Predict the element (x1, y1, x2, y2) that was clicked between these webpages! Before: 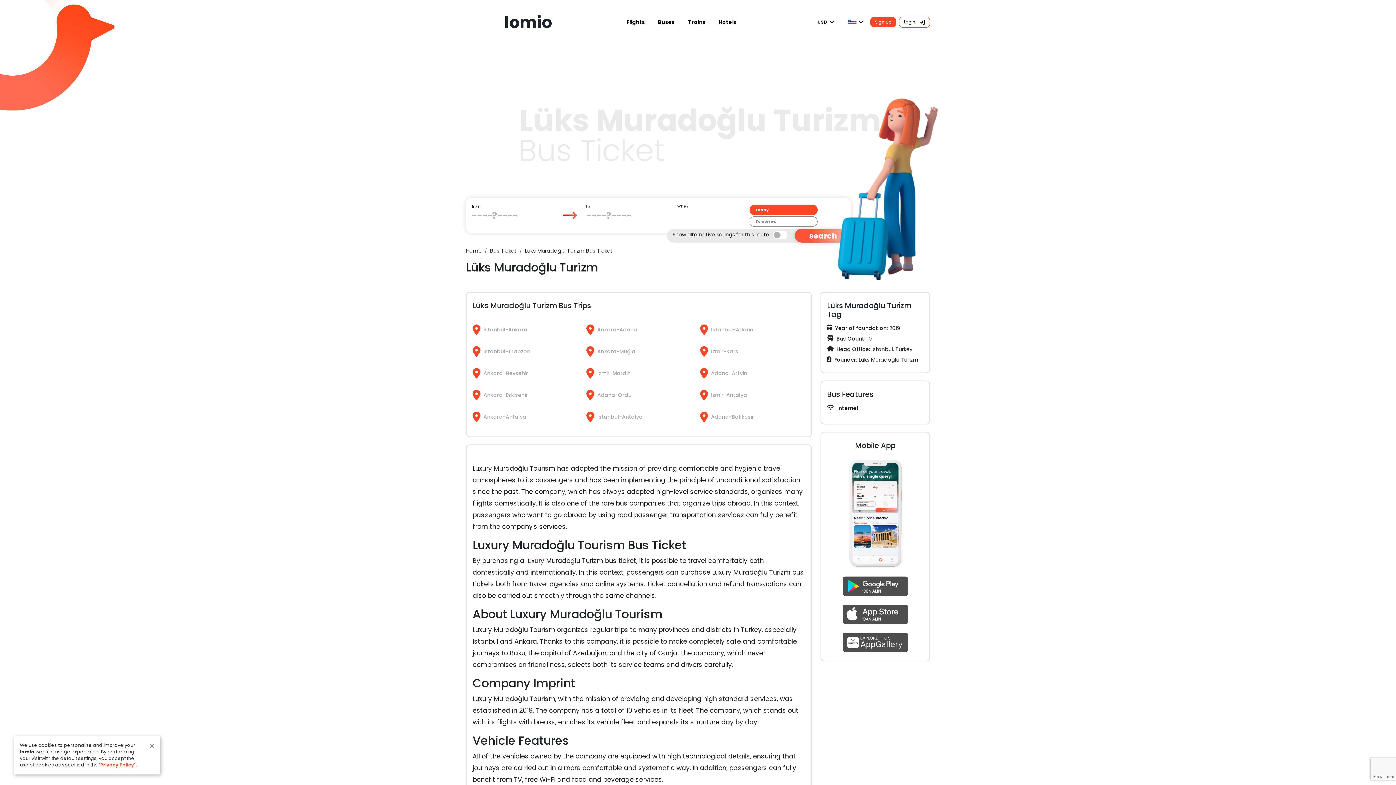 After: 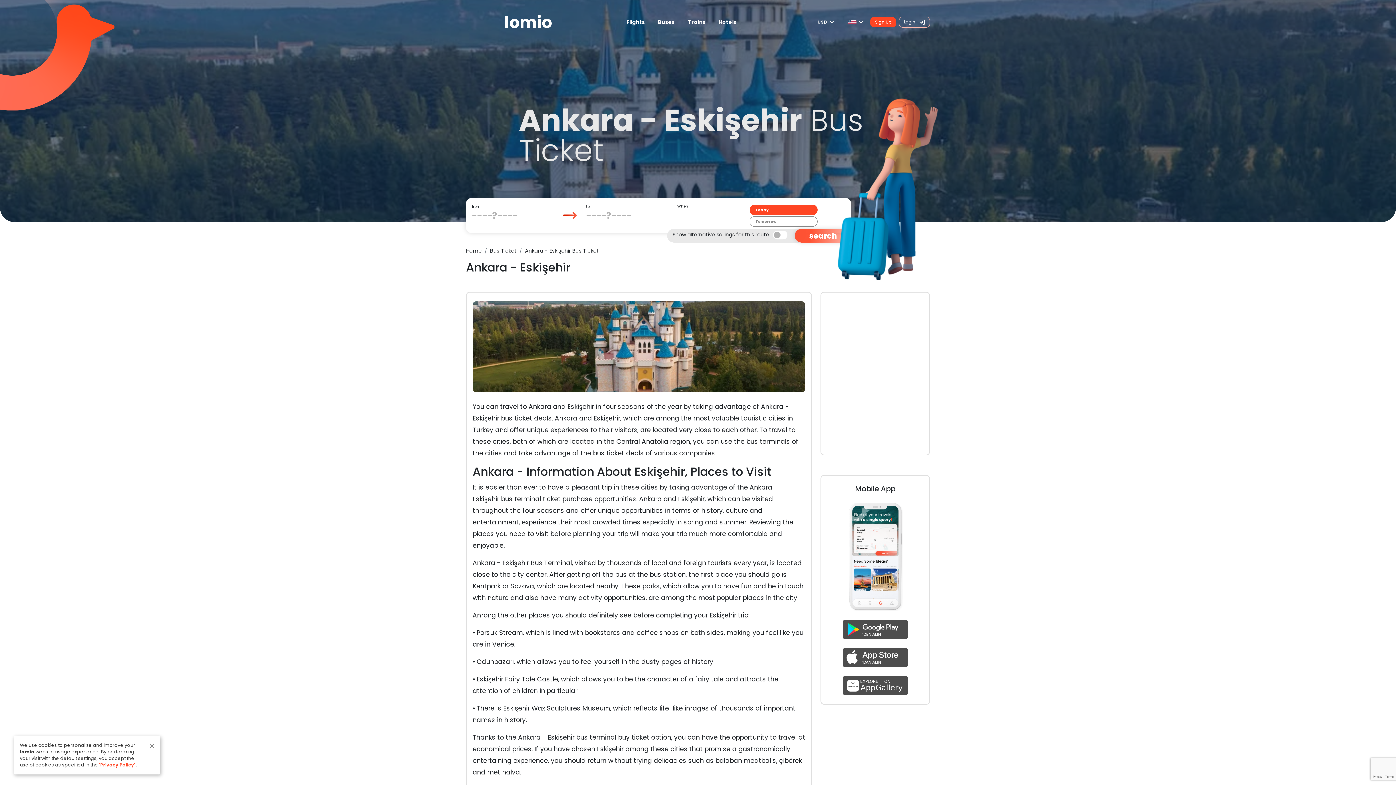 Action: bbox: (472, 384, 577, 406) label: Ankara-Eskisehir